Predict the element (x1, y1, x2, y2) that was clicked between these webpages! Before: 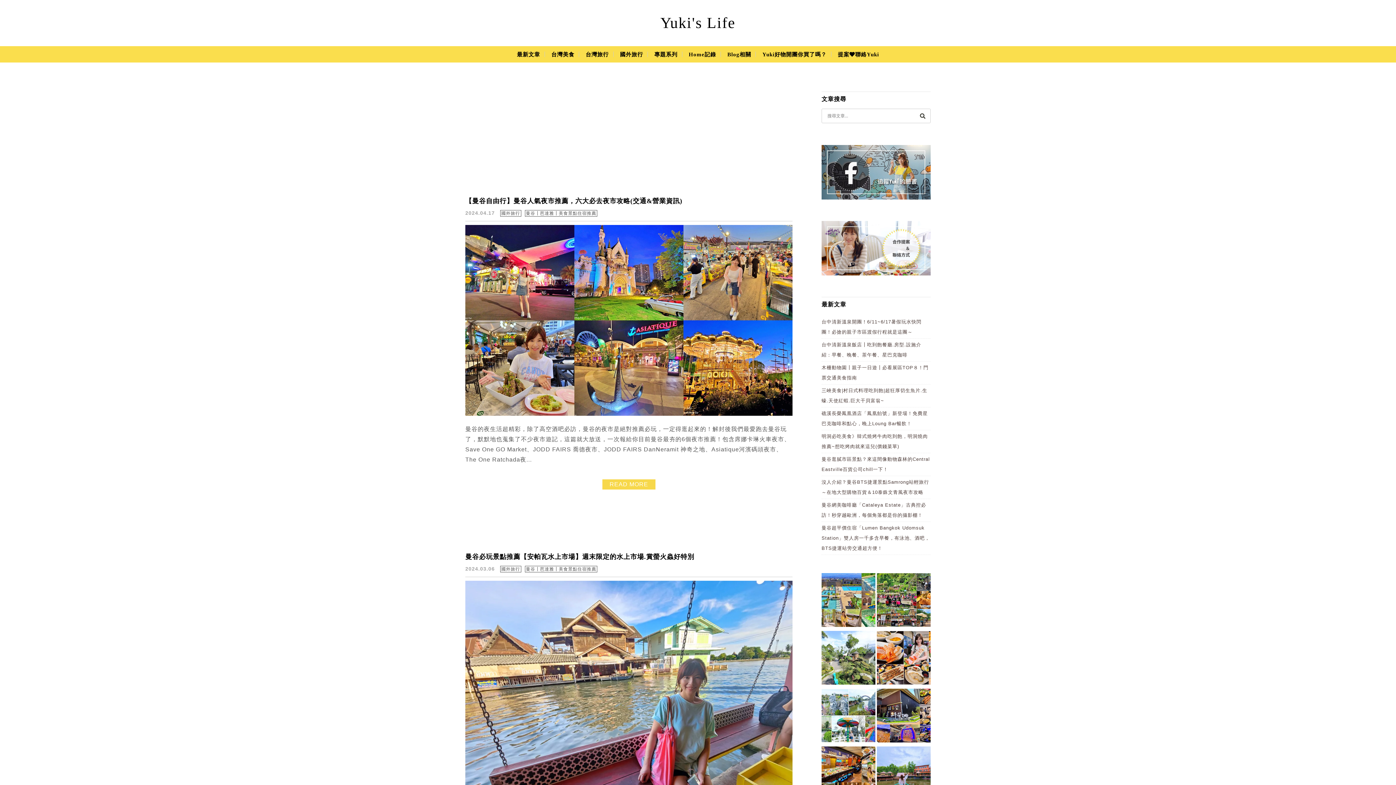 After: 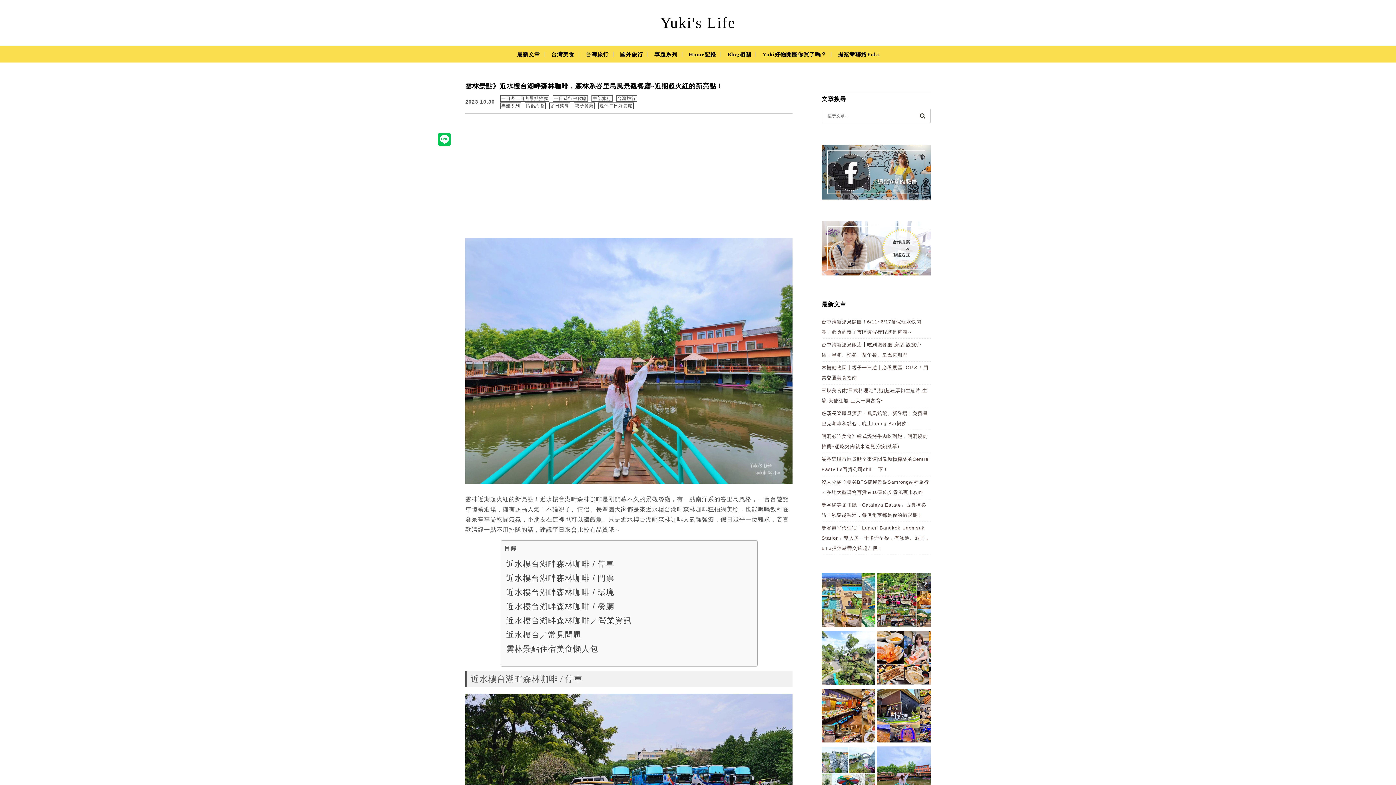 Action: bbox: (877, 746, 930, 803)